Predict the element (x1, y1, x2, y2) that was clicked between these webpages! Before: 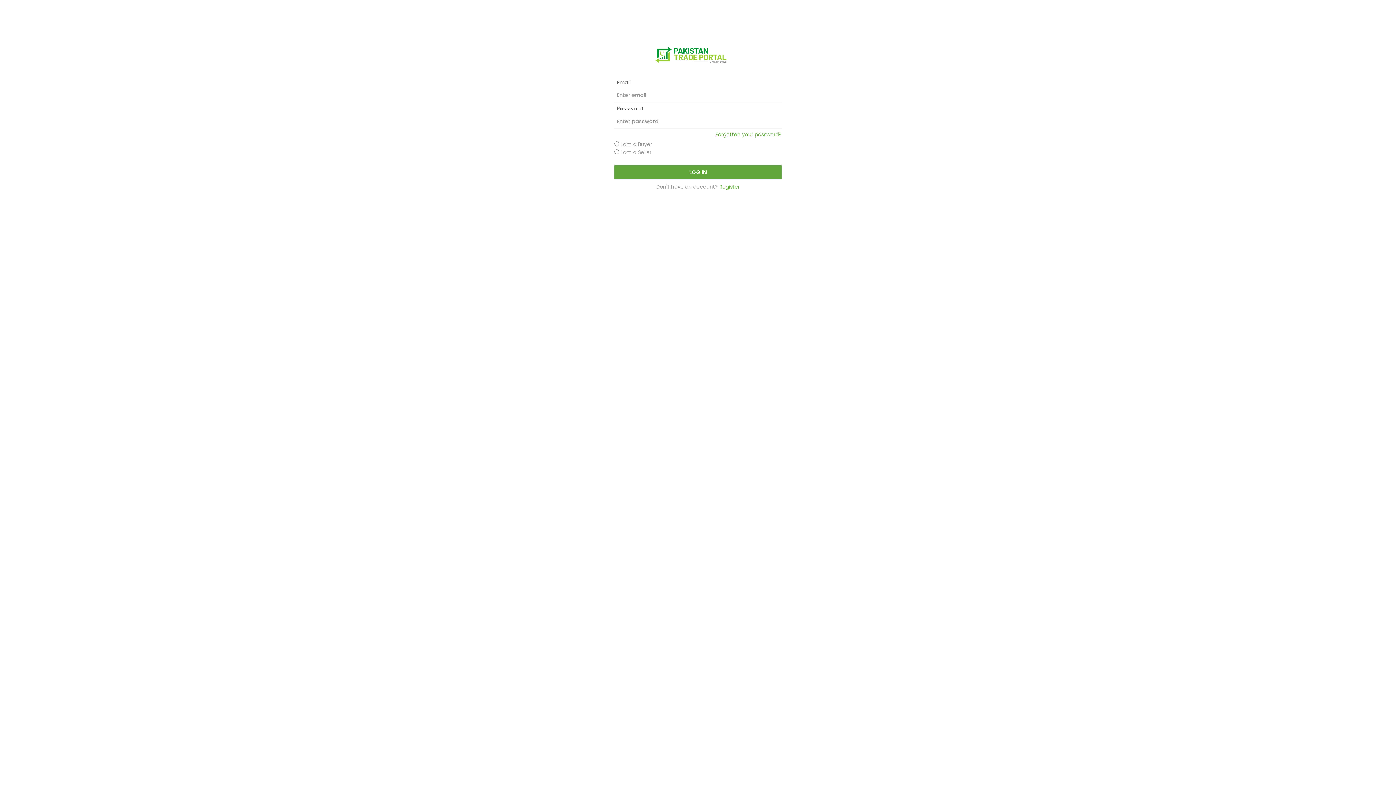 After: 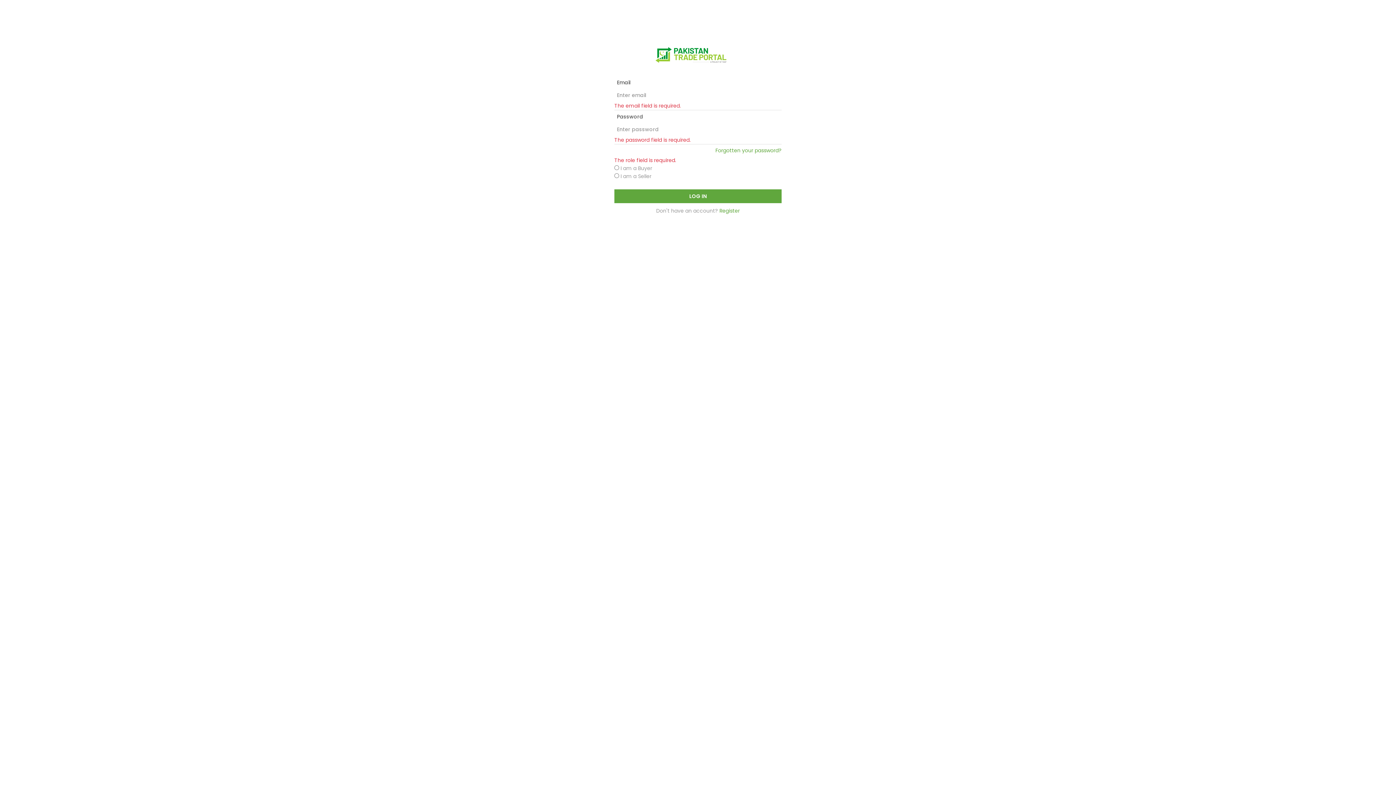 Action: bbox: (614, 165, 781, 179) label: LOG IN